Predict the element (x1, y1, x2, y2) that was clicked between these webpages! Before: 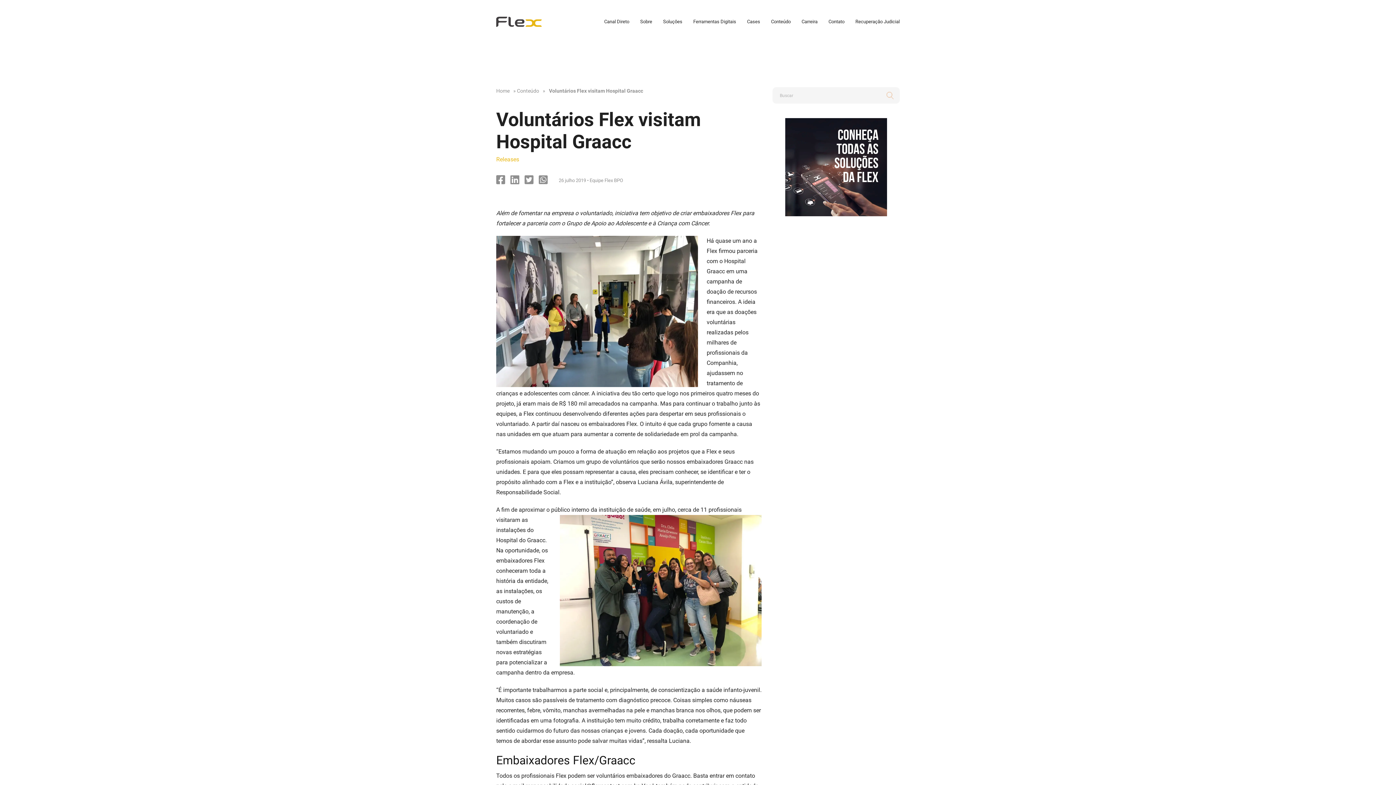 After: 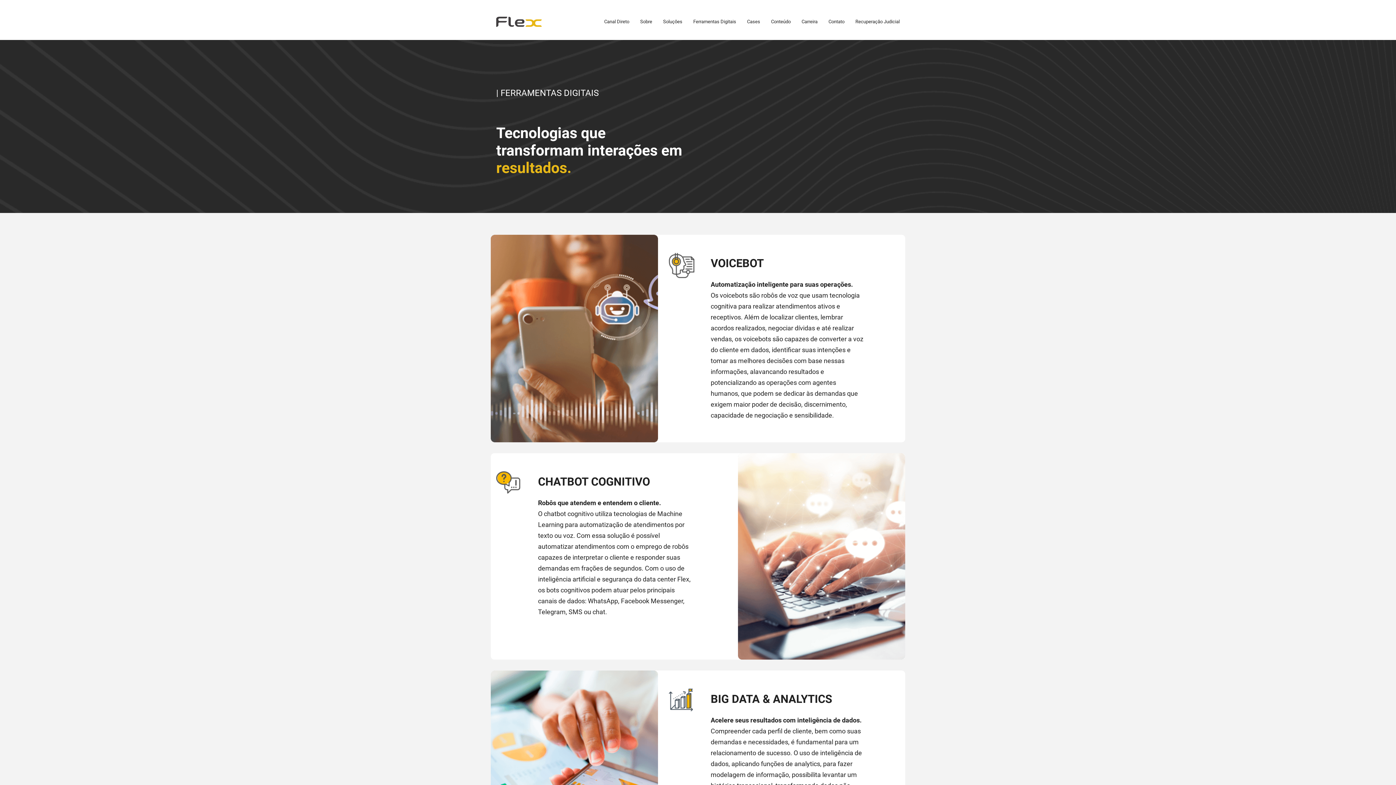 Action: bbox: (693, 14, 736, 29) label: Ferramentas Digitais